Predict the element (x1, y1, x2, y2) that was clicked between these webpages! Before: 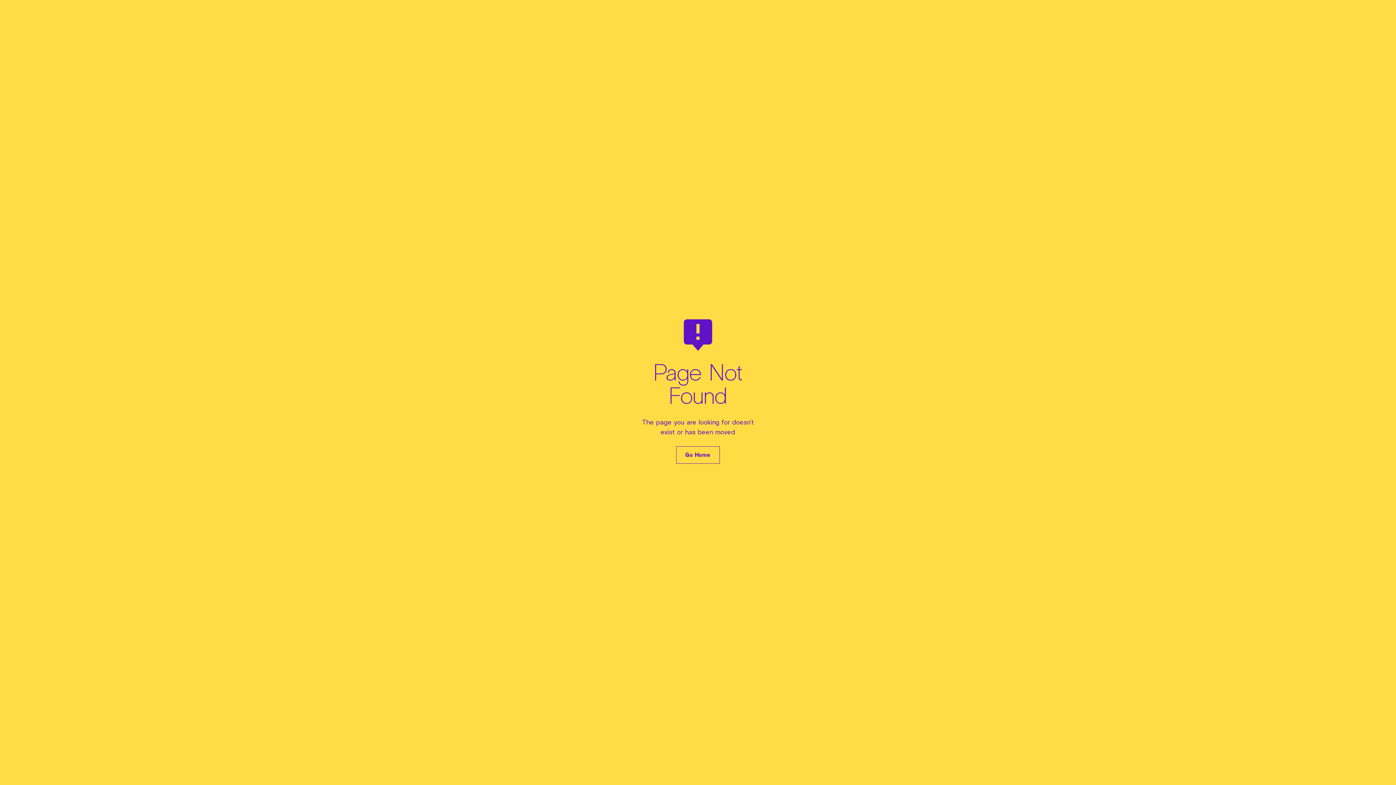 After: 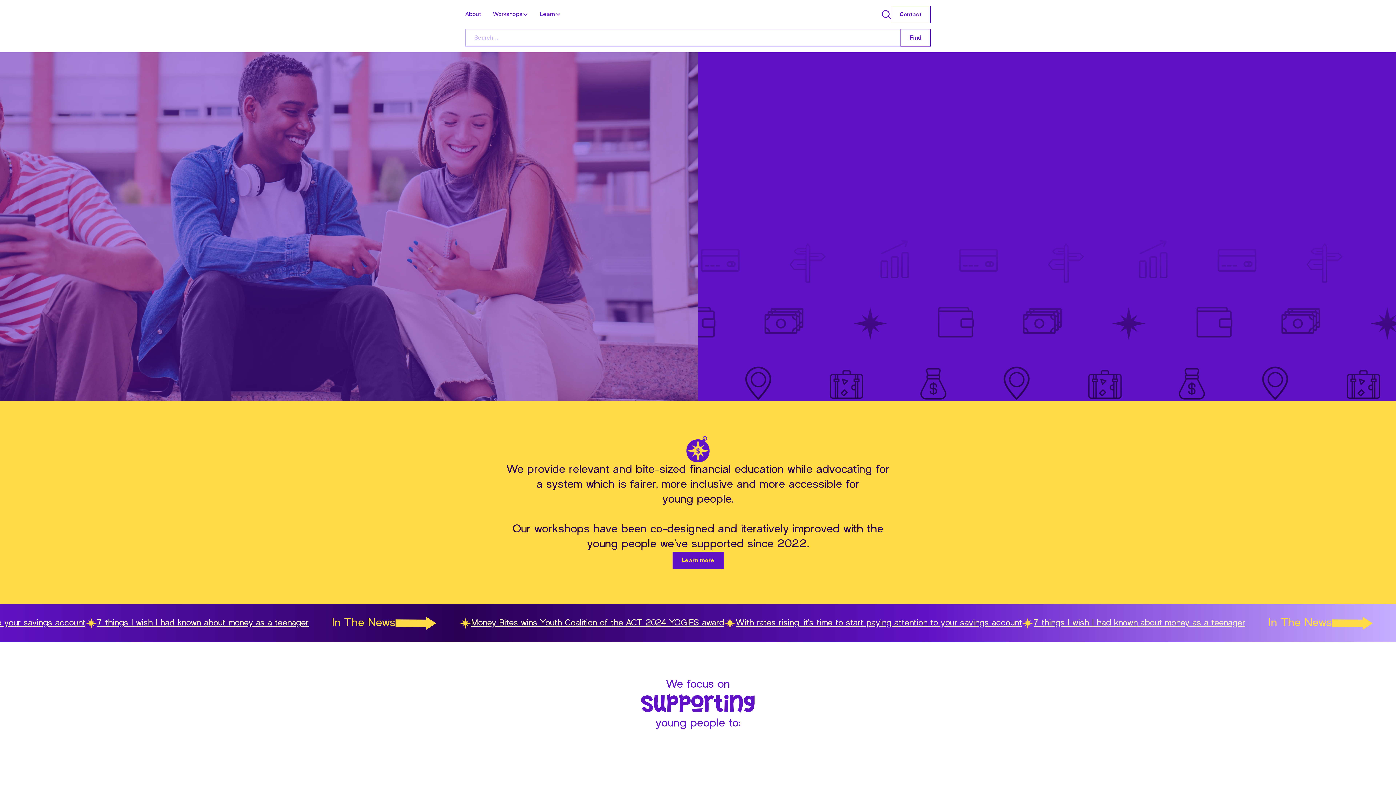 Action: bbox: (676, 446, 720, 463) label: Go Home